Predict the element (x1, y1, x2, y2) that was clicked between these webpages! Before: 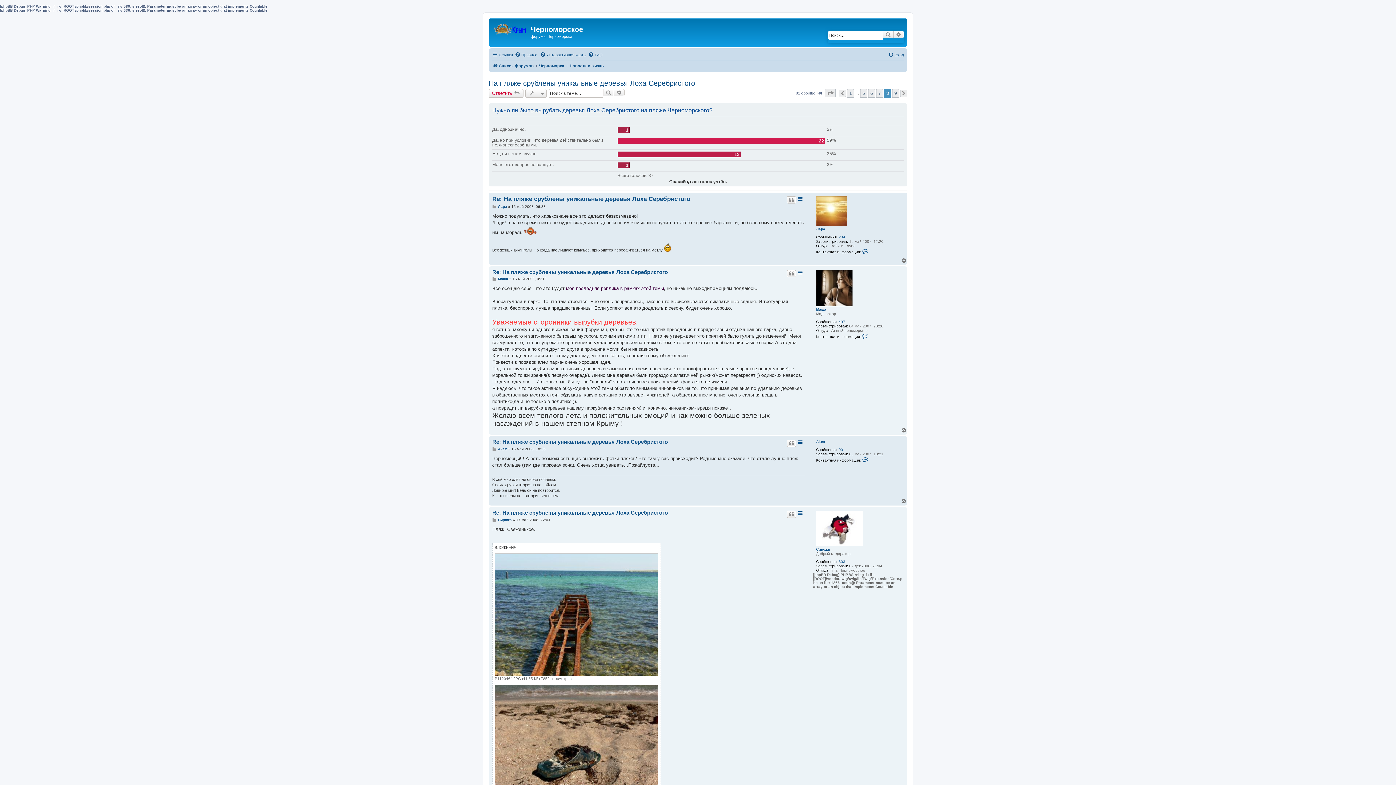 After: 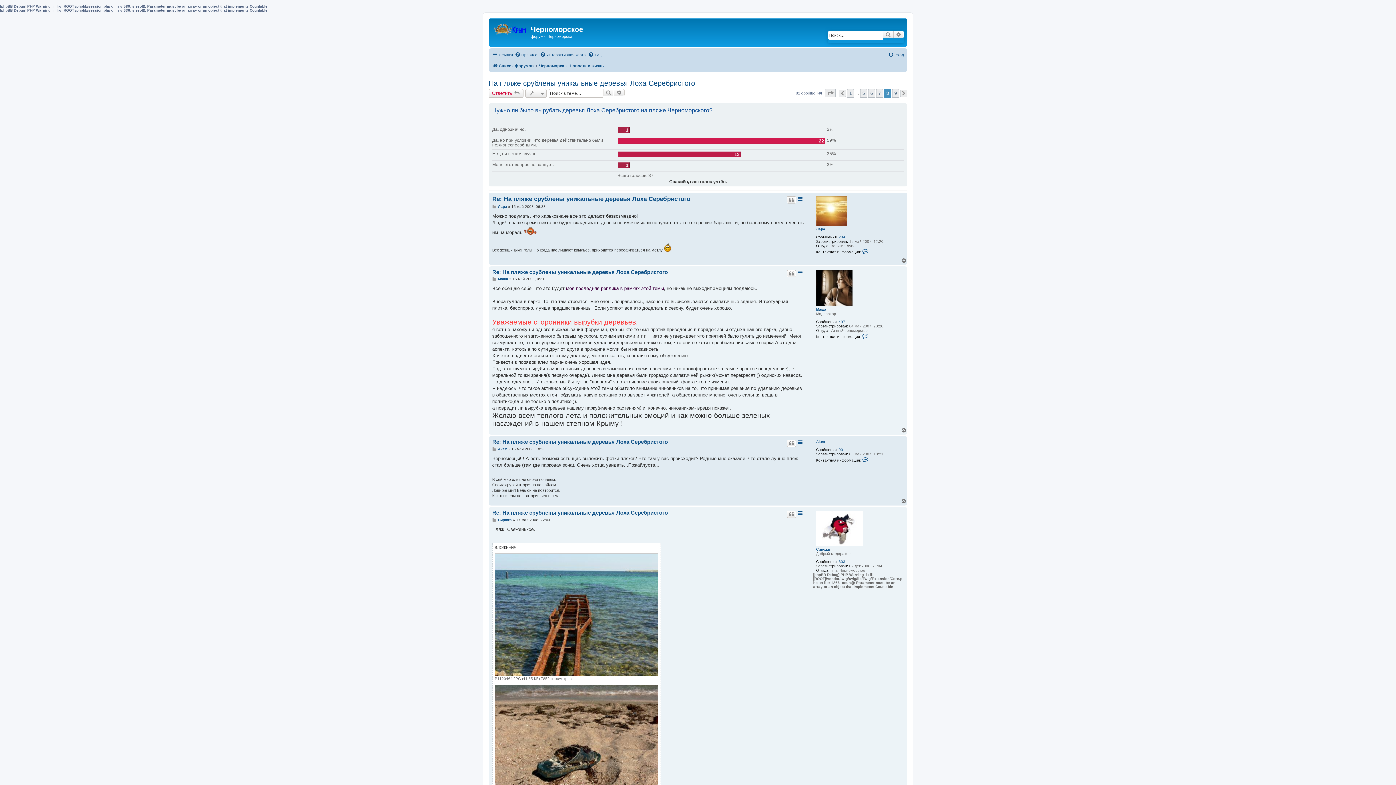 Action: bbox: (901, 428, 907, 433) label: Вернуться к началу